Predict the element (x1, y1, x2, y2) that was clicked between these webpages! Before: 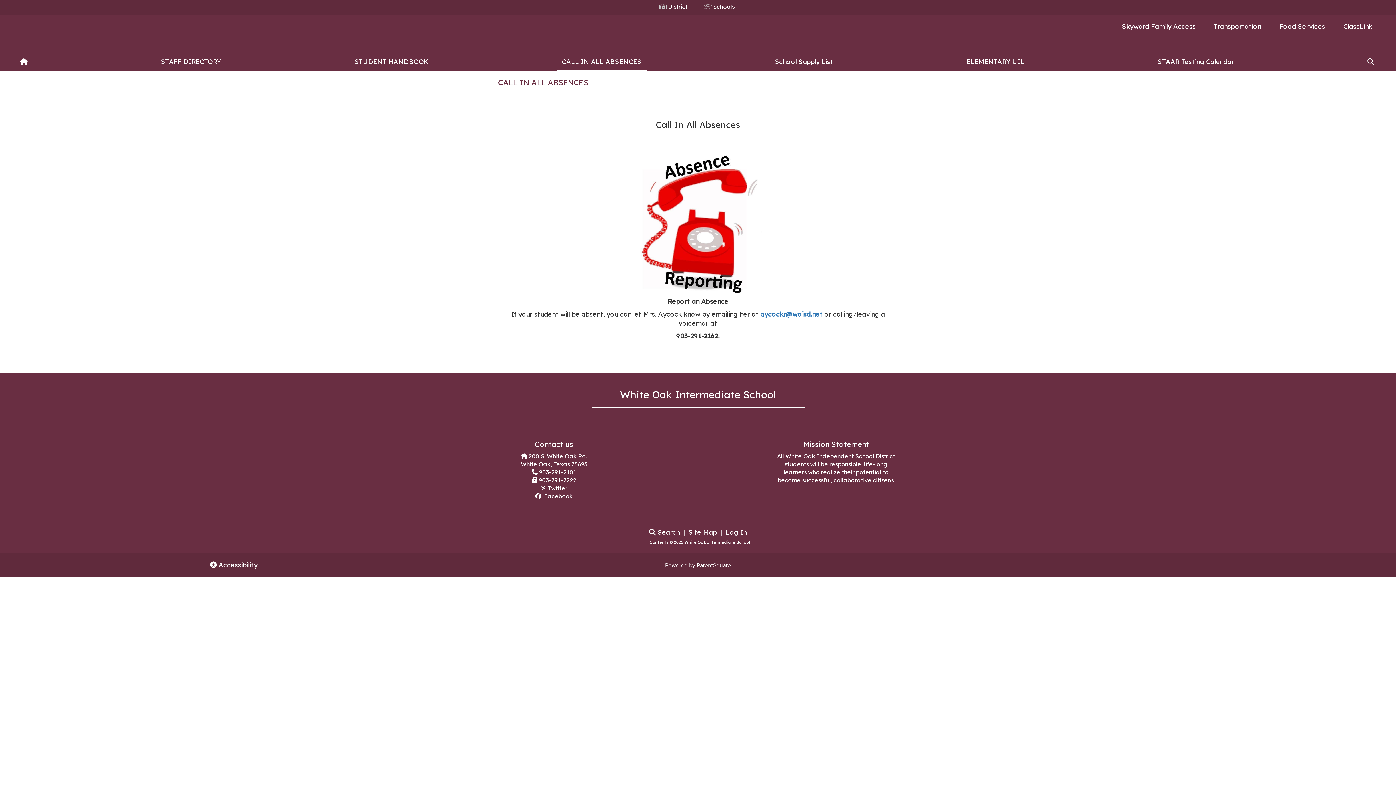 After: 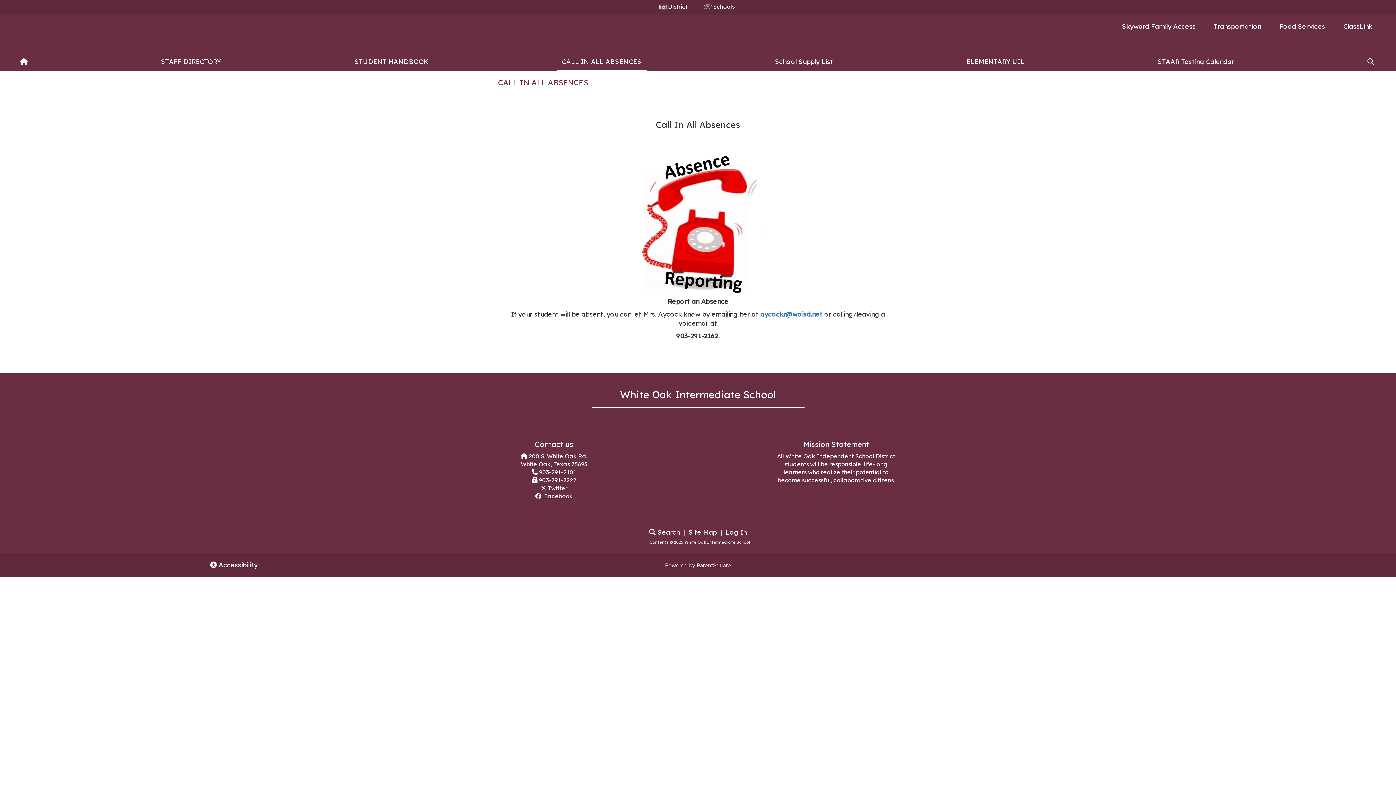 Action: bbox: (542, 492, 572, 499) label:  Facebook